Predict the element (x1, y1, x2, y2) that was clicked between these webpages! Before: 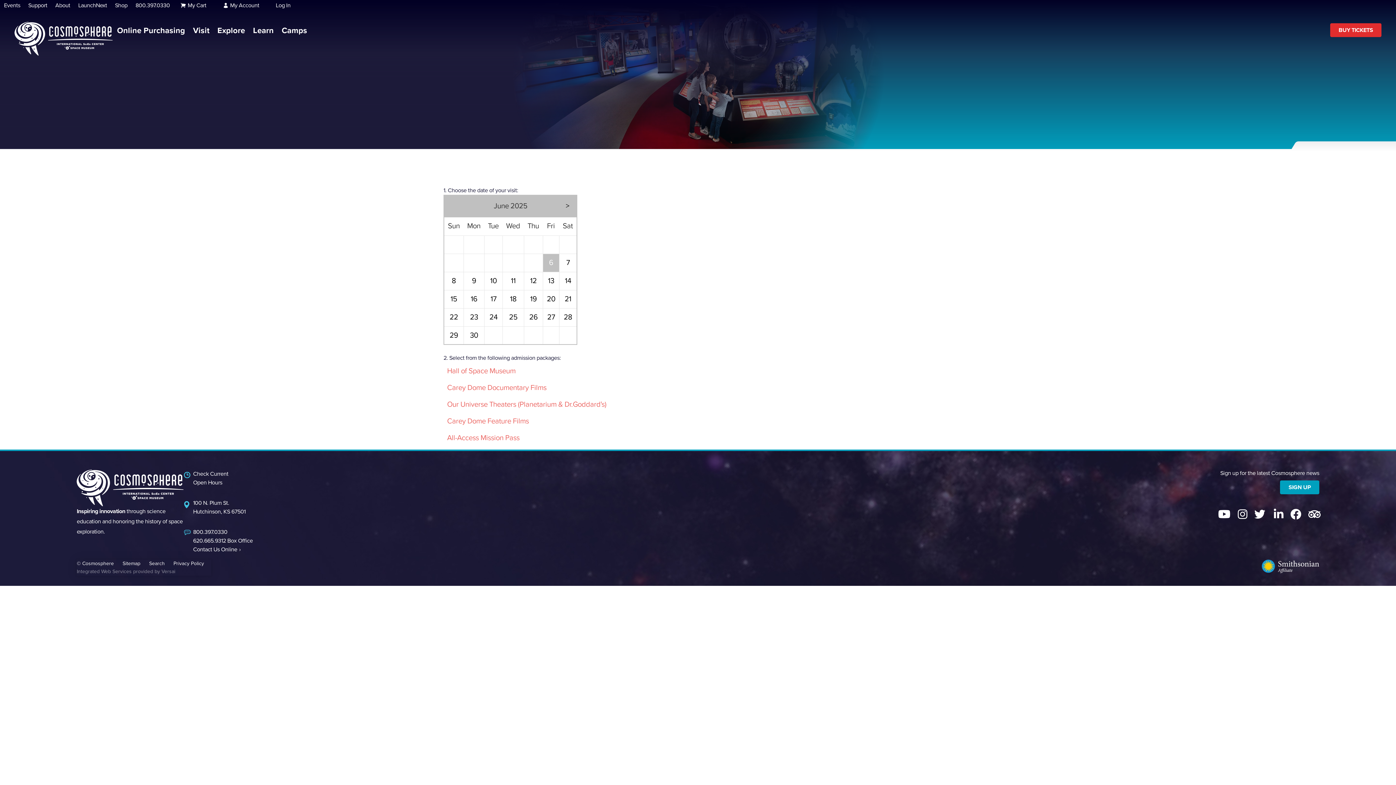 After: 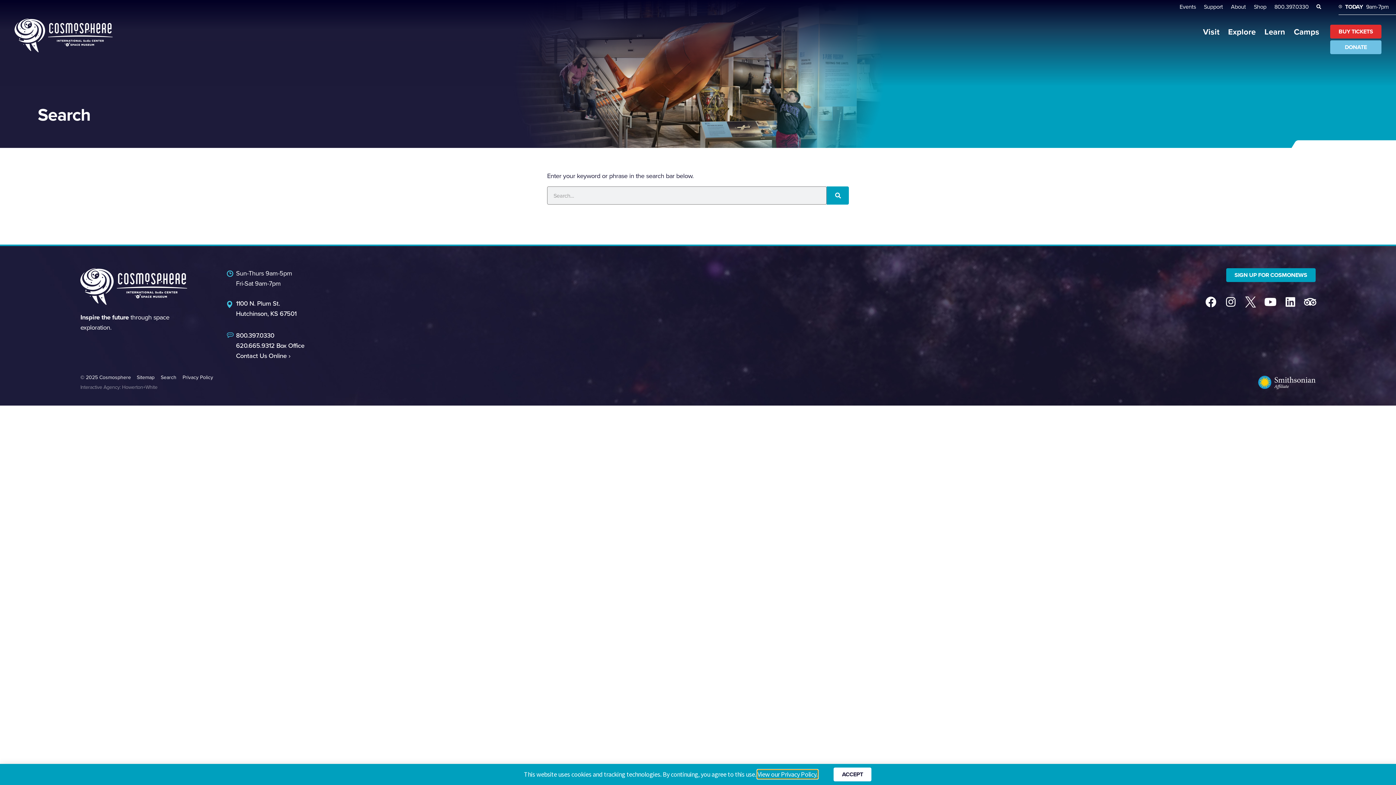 Action: bbox: (149, 560, 164, 567) label: Search